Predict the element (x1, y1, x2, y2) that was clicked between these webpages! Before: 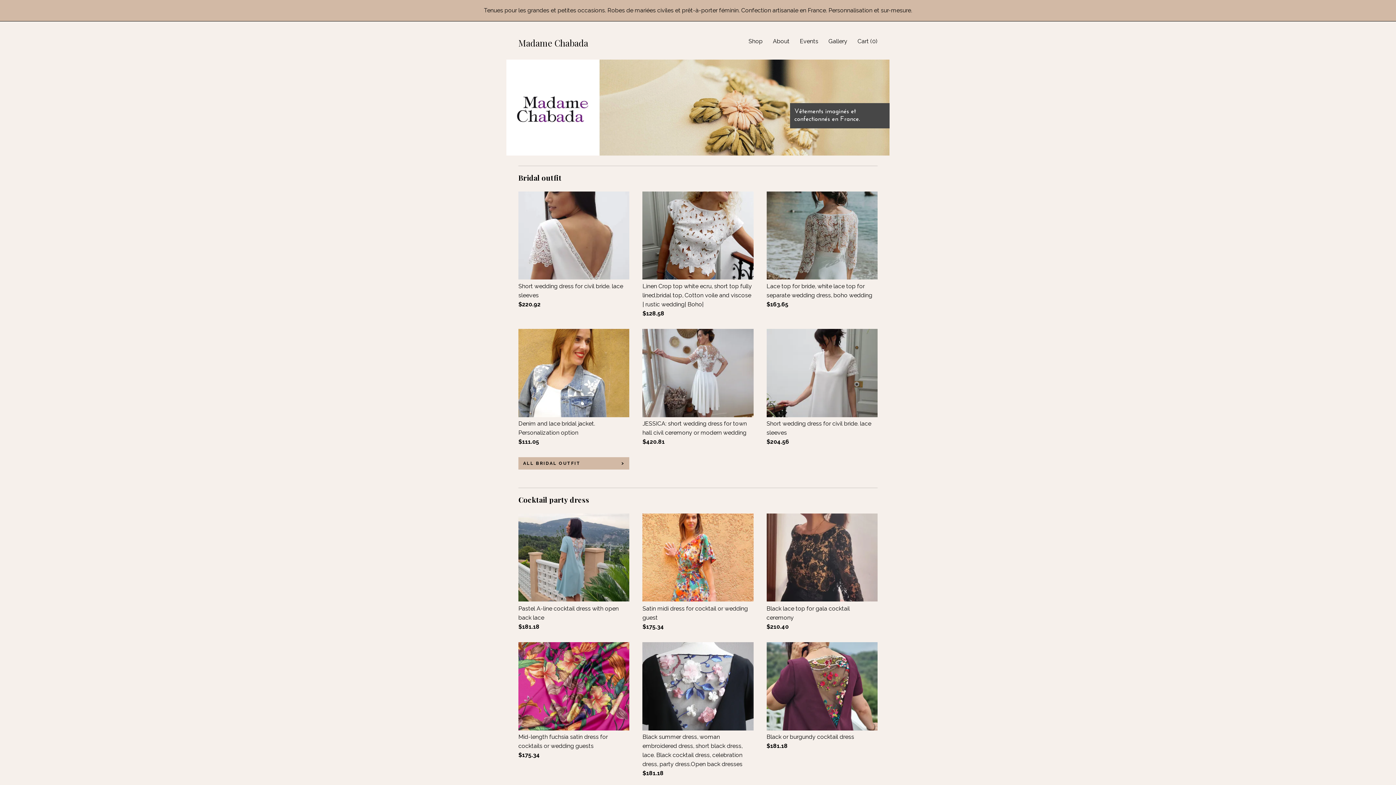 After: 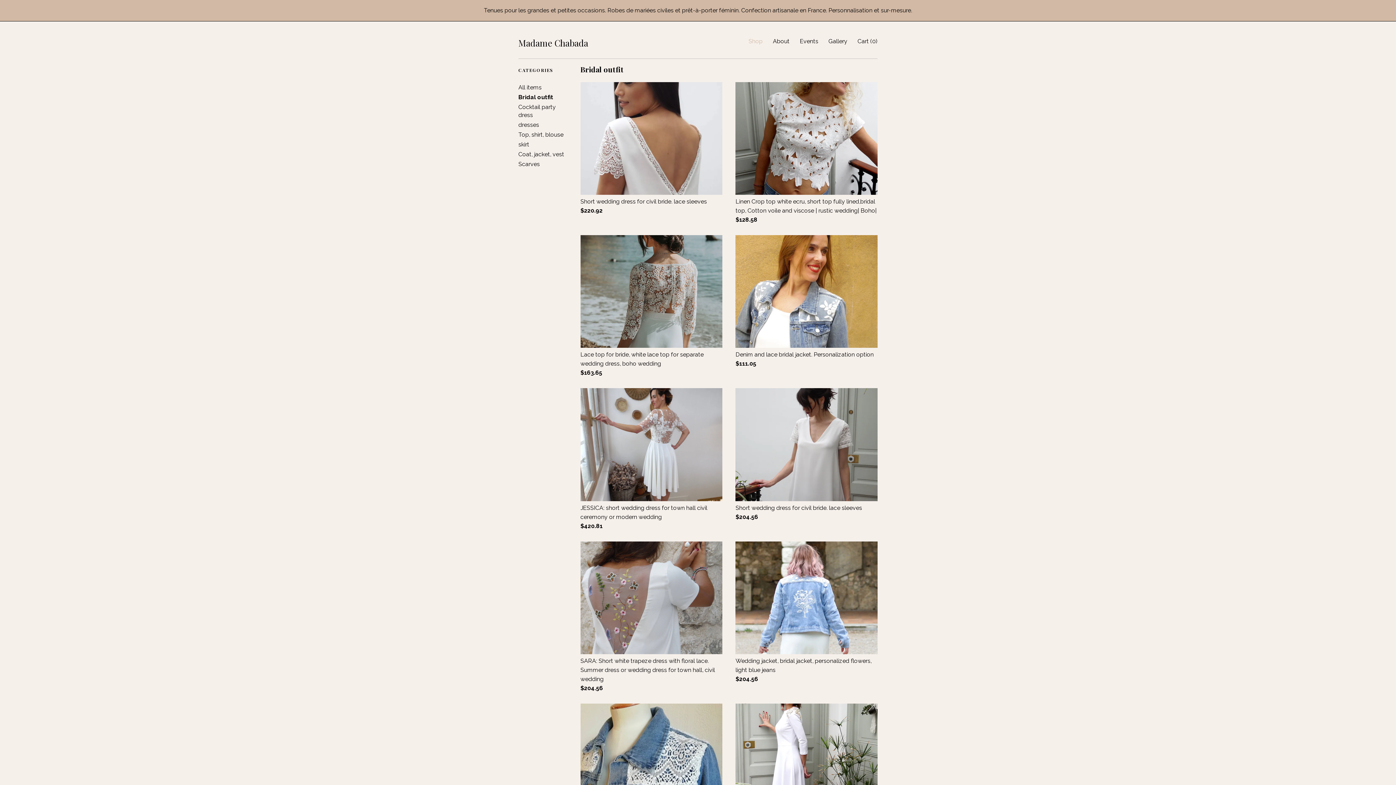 Action: label: ALL BRIDAL OUTFIT bbox: (518, 457, 629, 469)